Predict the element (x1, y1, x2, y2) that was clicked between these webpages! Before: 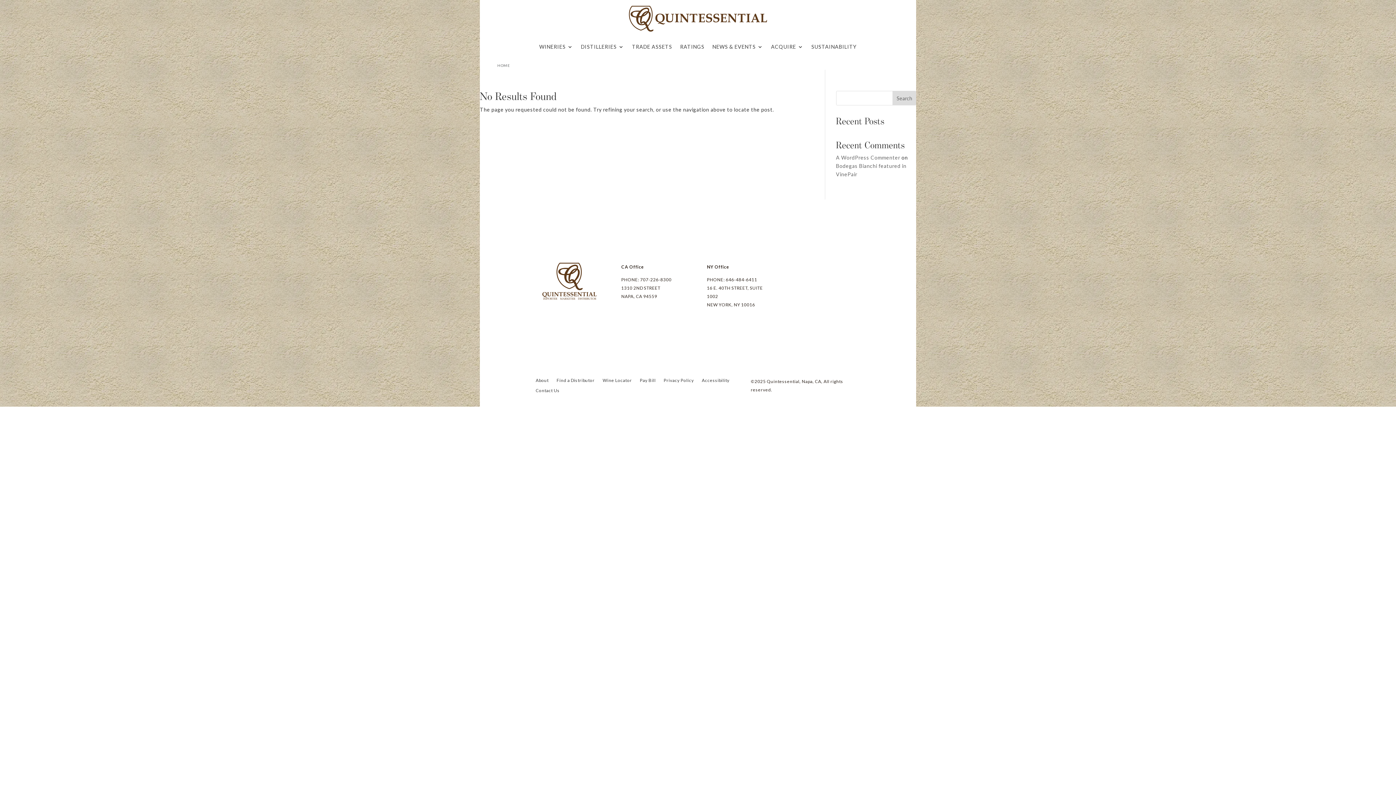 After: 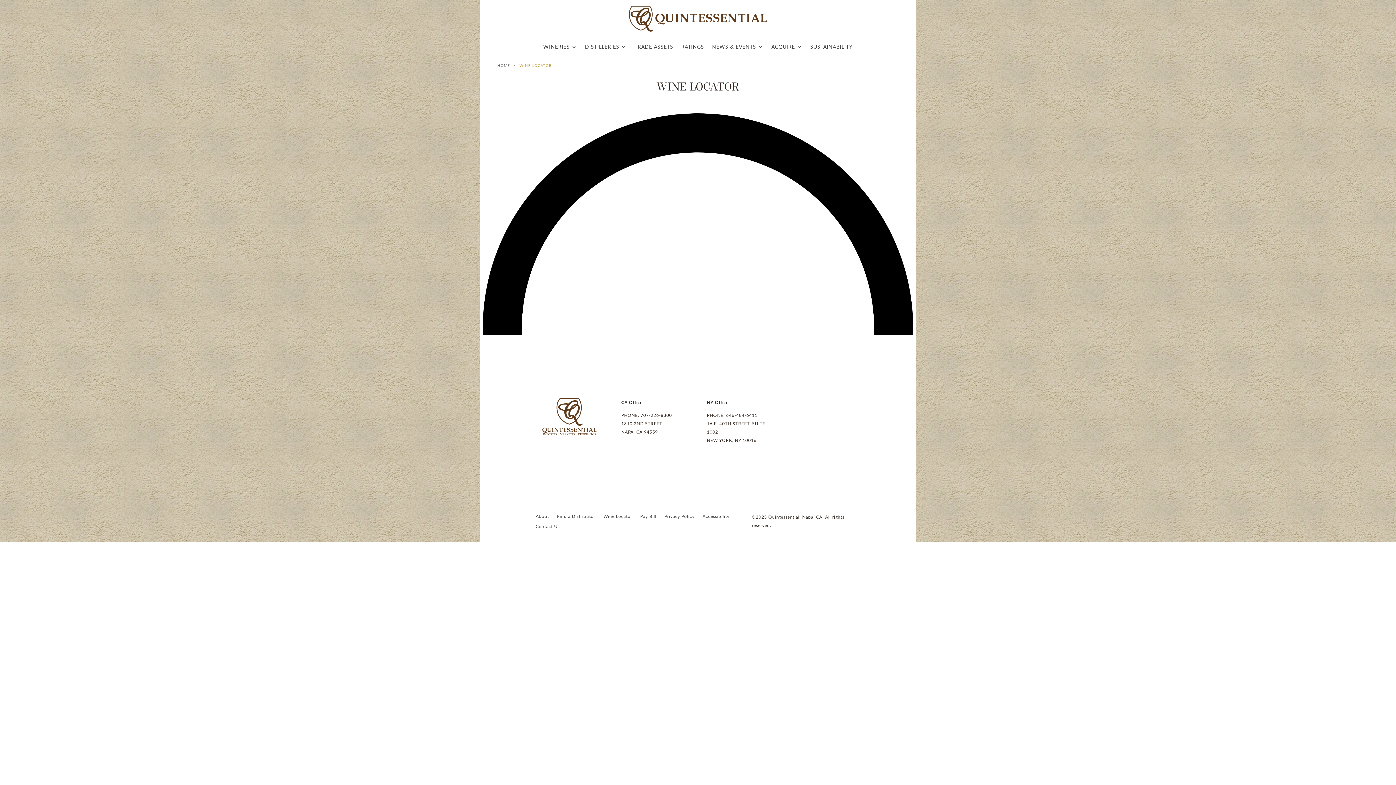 Action: bbox: (602, 378, 632, 385) label: Wine Locator